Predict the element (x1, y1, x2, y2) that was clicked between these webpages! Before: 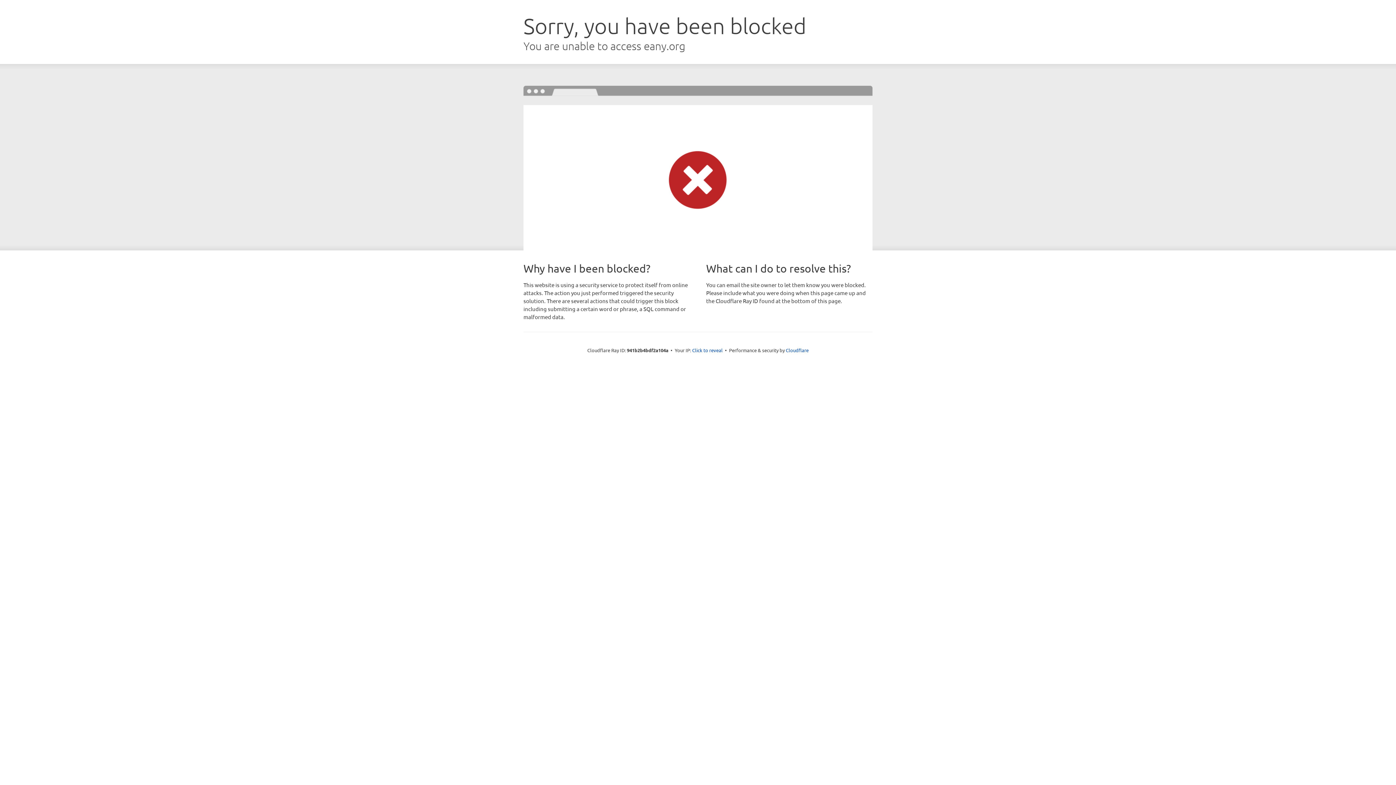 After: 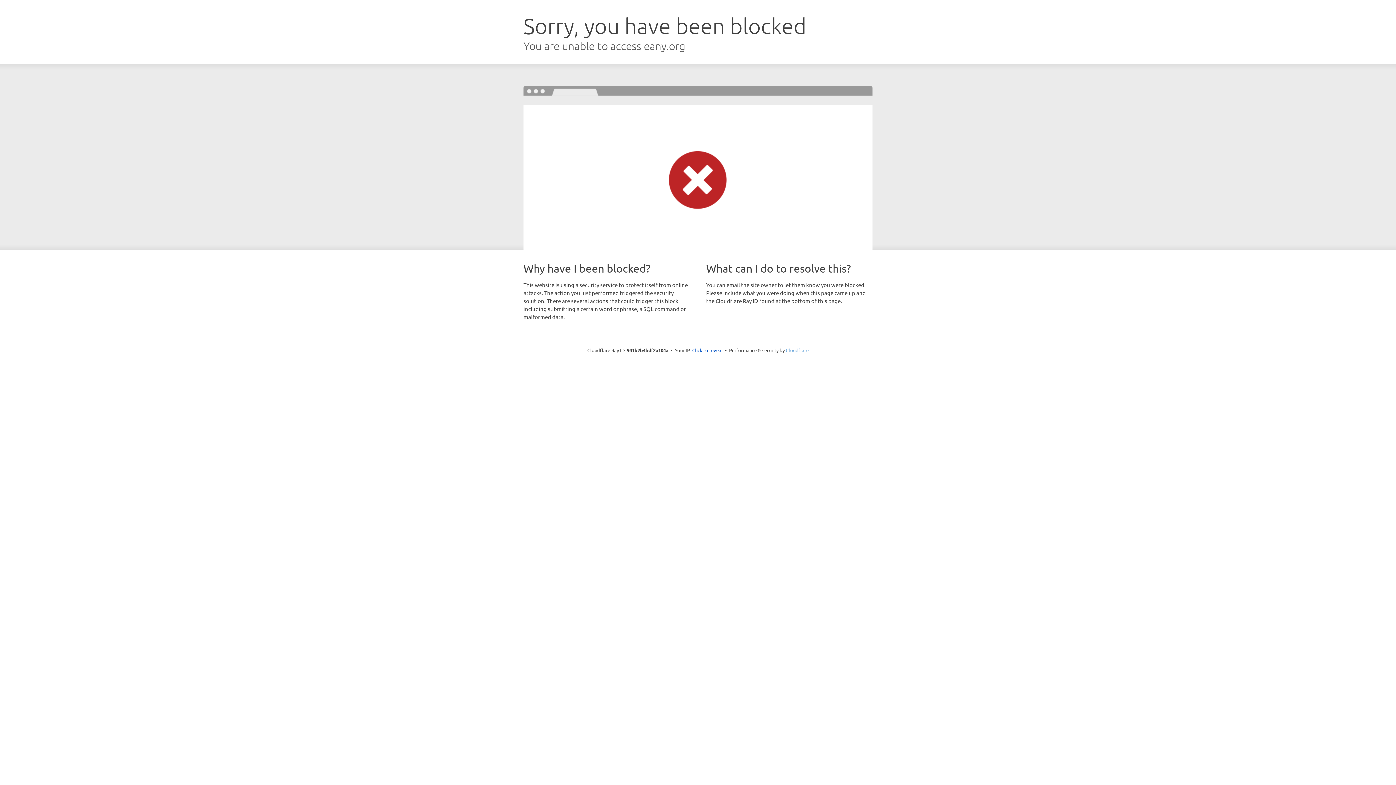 Action: bbox: (786, 347, 808, 353) label: Cloudflare